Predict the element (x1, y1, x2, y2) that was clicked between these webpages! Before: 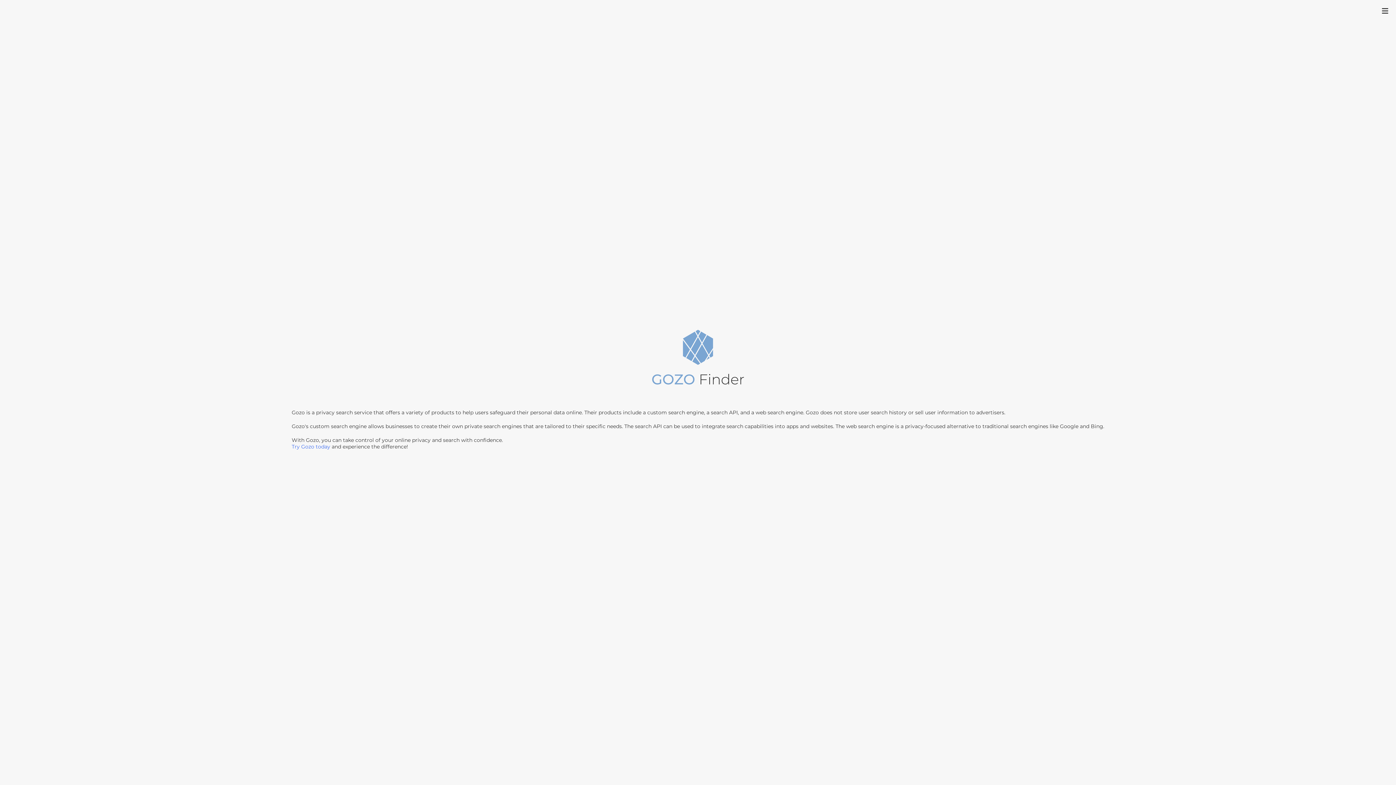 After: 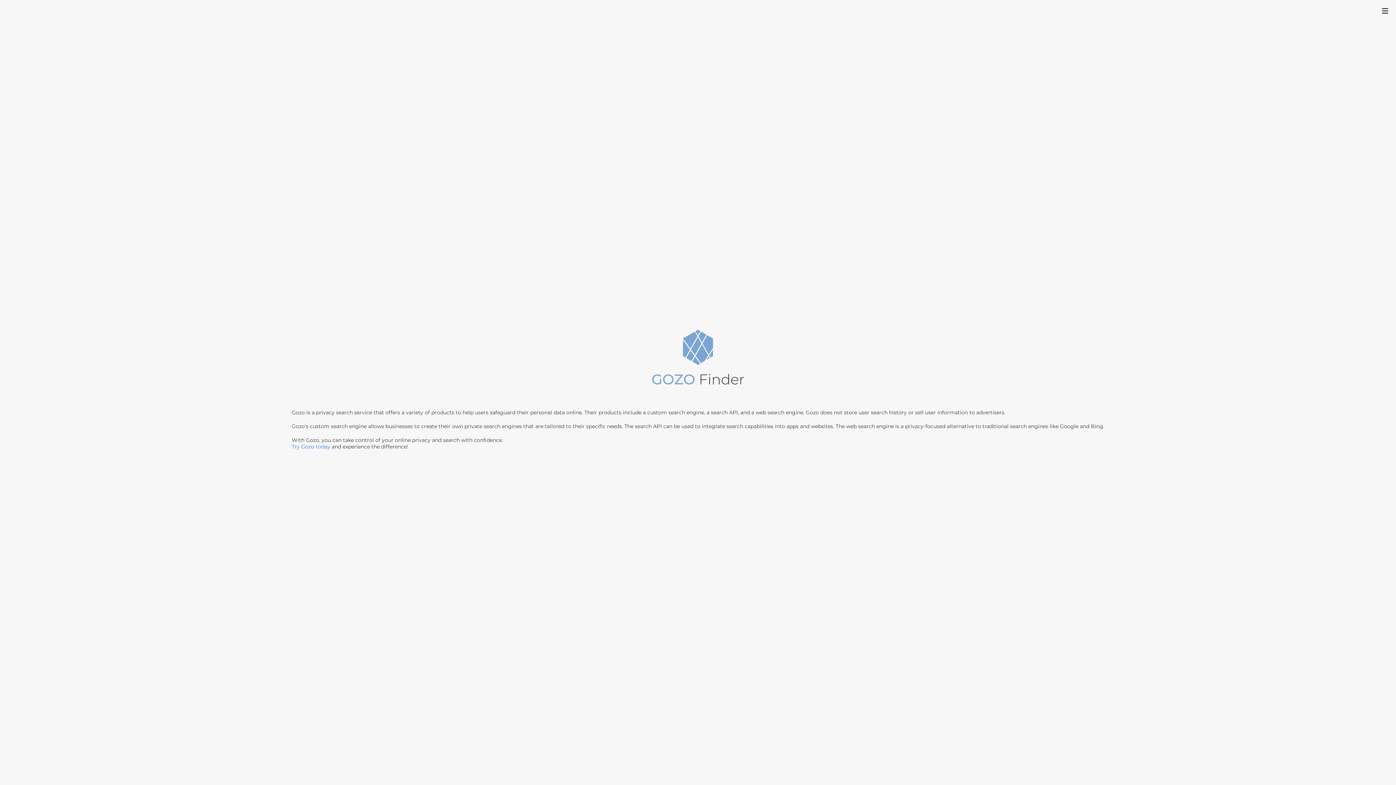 Action: bbox: (647, 328, 749, 397)